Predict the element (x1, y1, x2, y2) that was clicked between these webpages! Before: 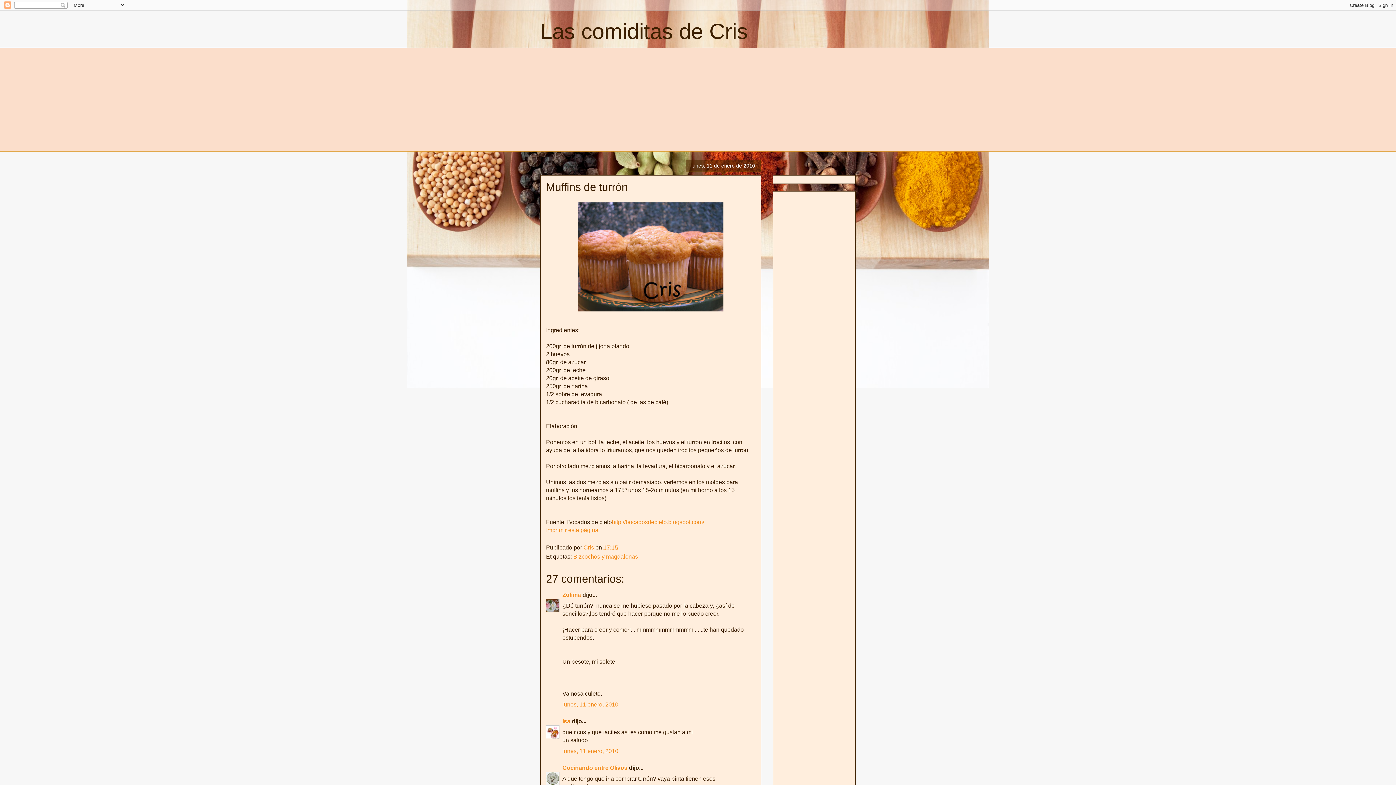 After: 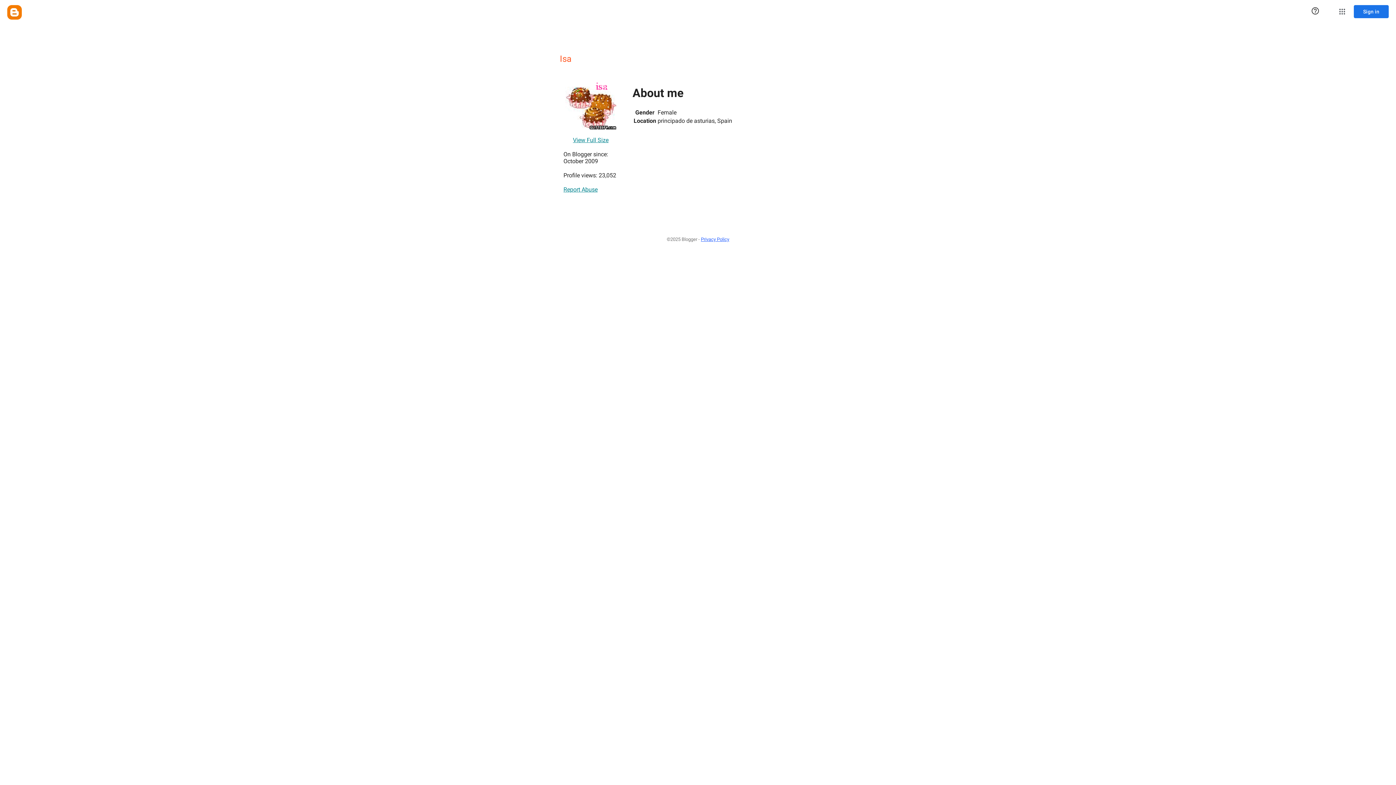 Action: label: Isa bbox: (562, 718, 570, 724)